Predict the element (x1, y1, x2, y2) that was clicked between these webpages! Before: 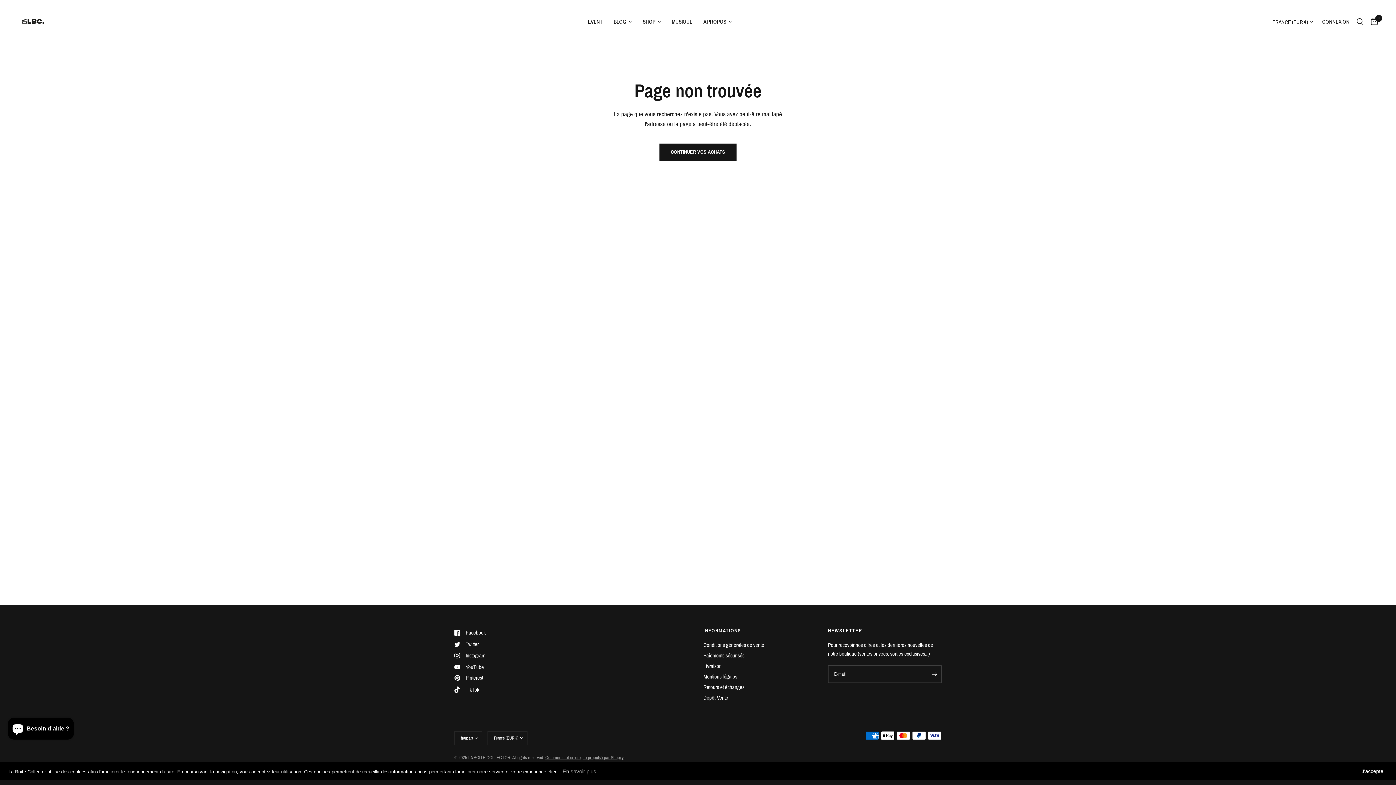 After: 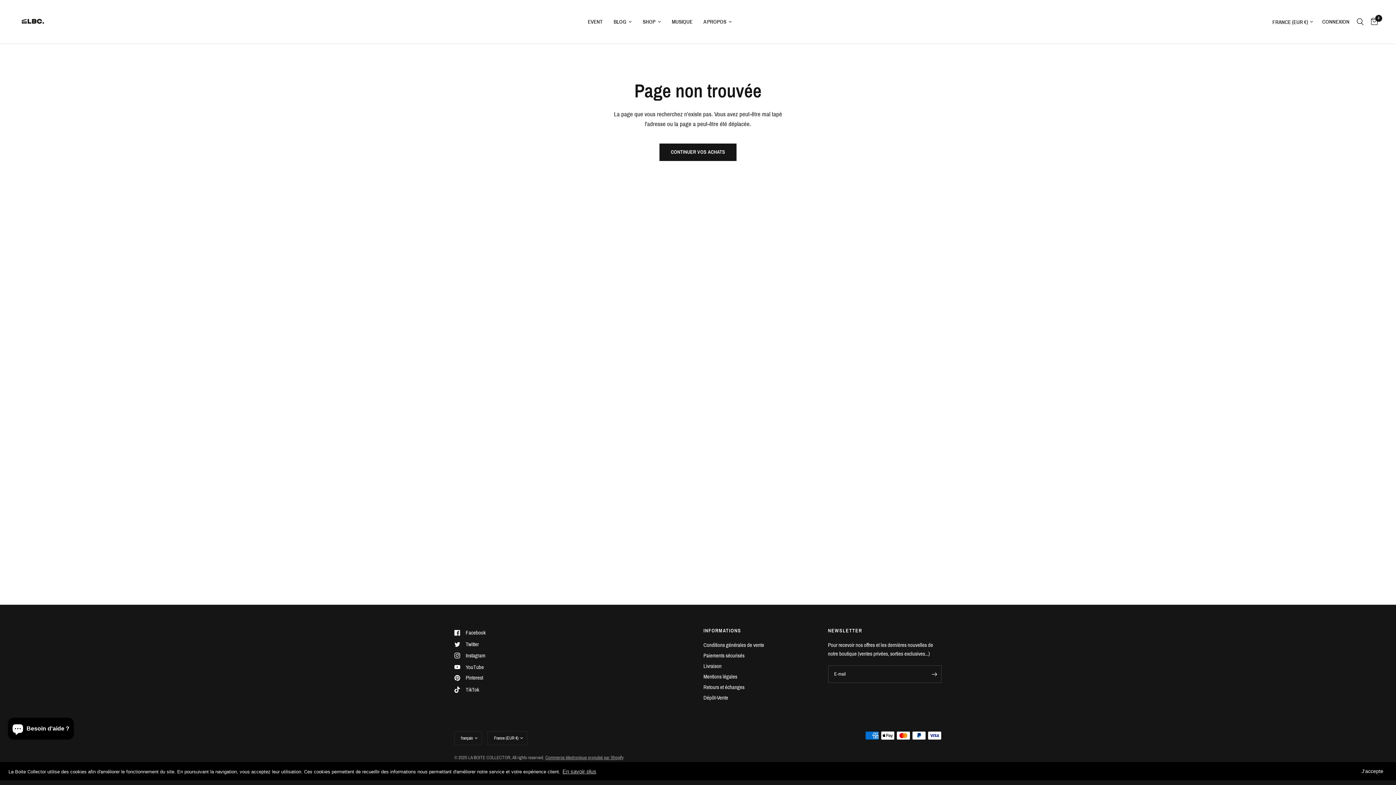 Action: label: Instagram bbox: (454, 651, 485, 660)